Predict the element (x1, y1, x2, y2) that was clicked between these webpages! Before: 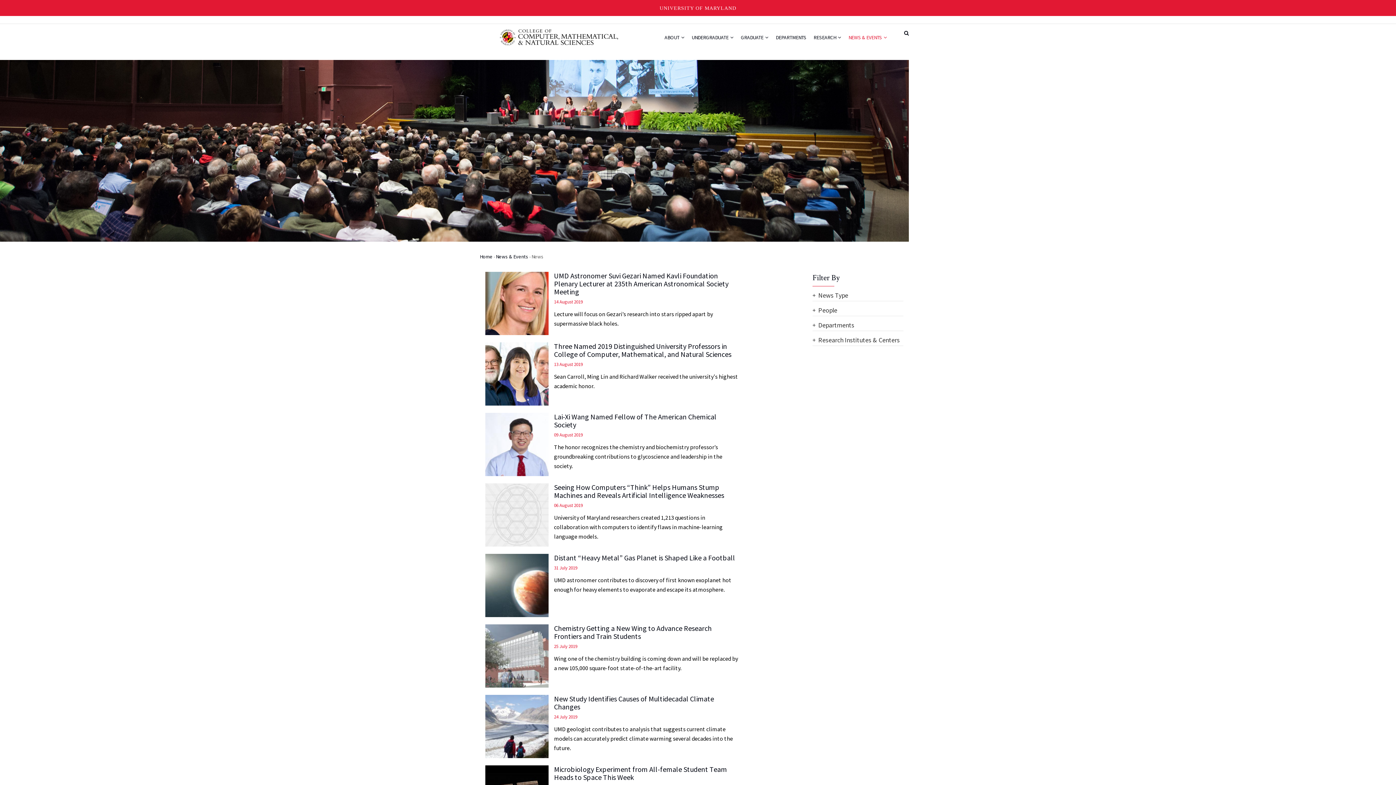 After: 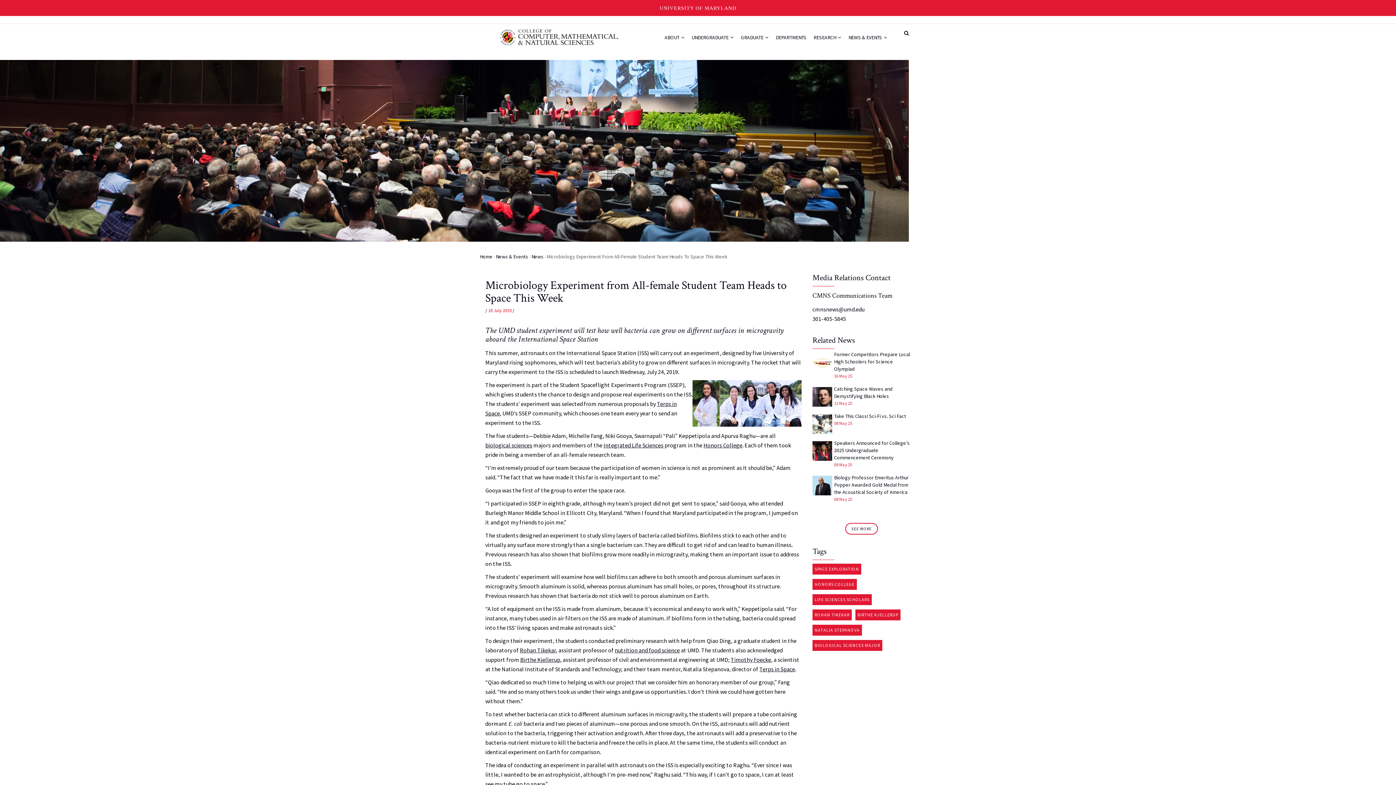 Action: bbox: (554, 765, 738, 781) label: Microbiology Experiment from All-female Student Team Heads to Space This Week